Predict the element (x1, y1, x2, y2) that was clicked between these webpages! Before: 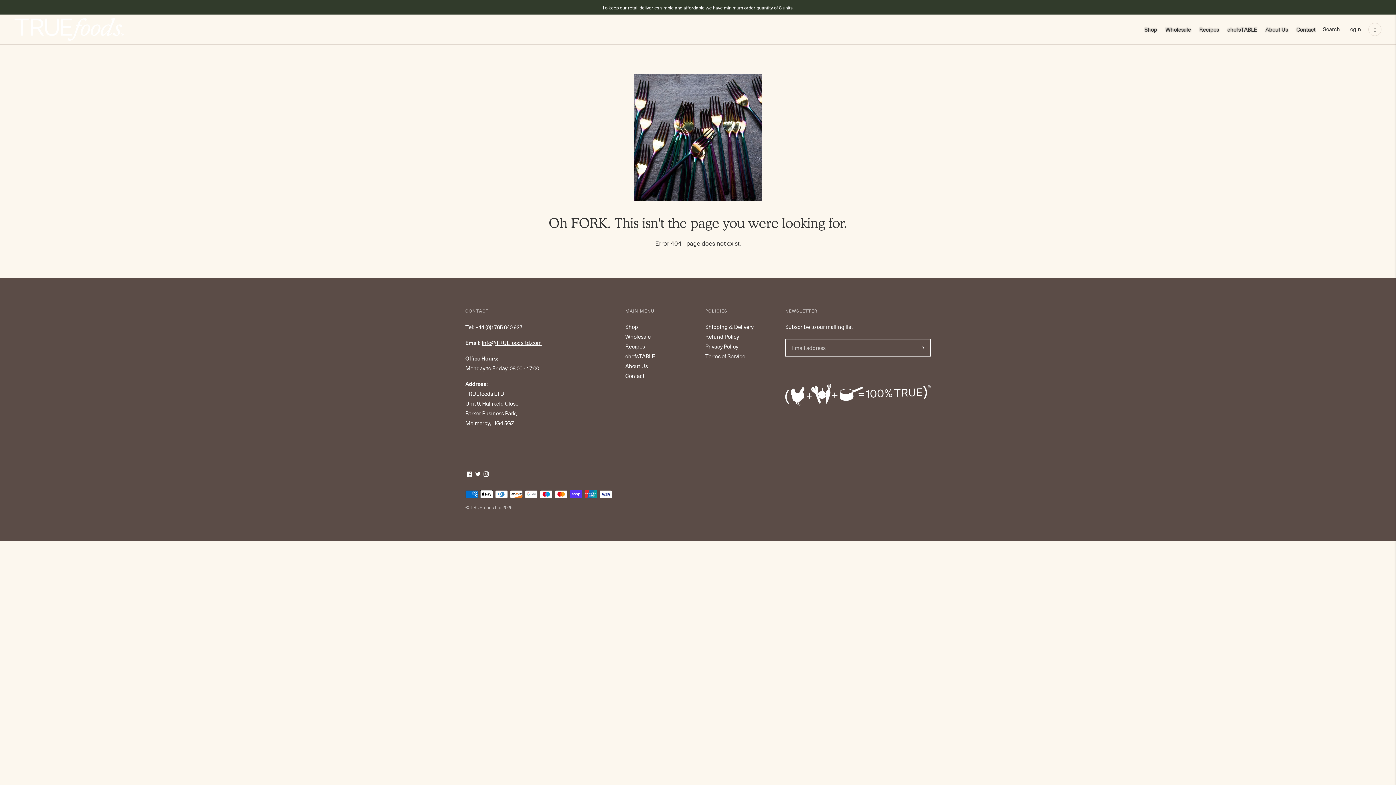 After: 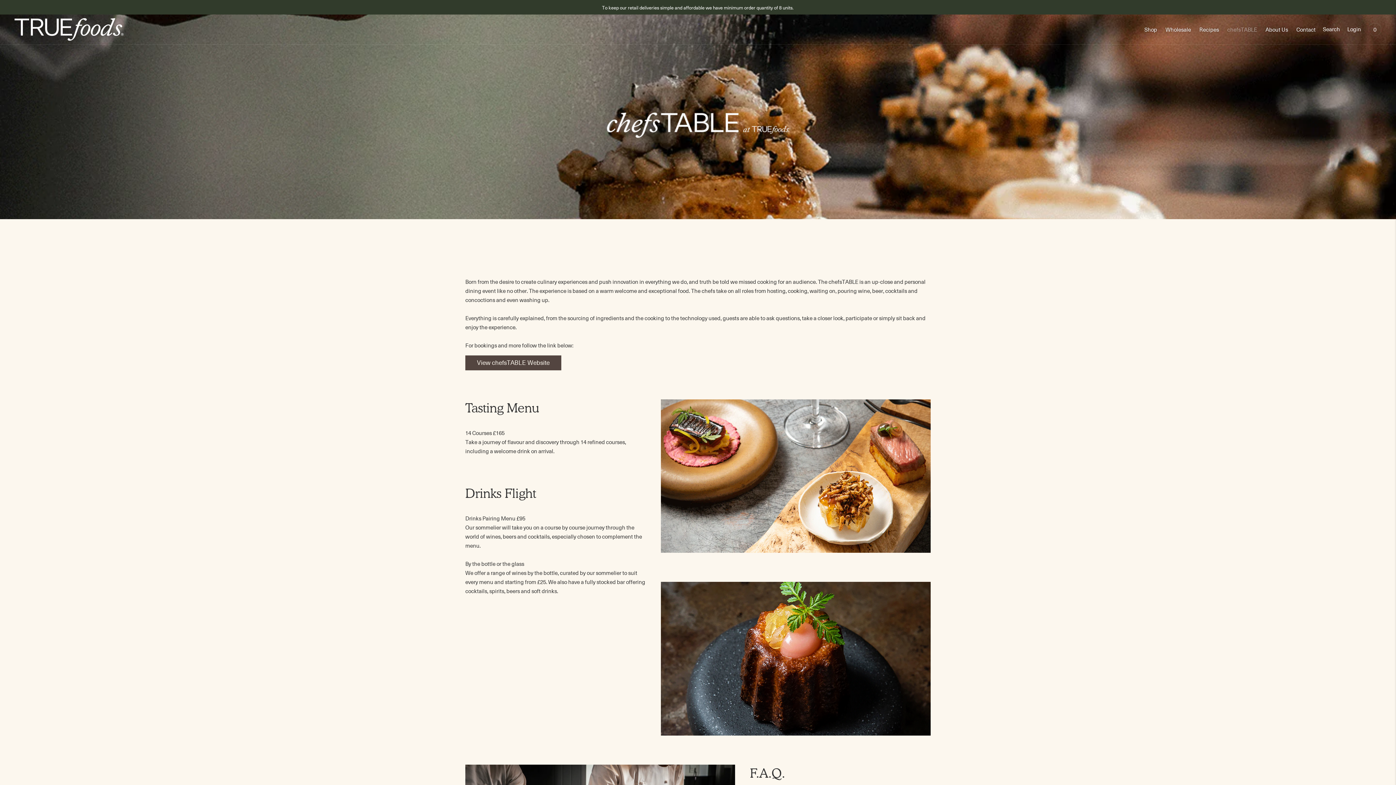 Action: bbox: (1227, 21, 1257, 37) label: chefsTABLE